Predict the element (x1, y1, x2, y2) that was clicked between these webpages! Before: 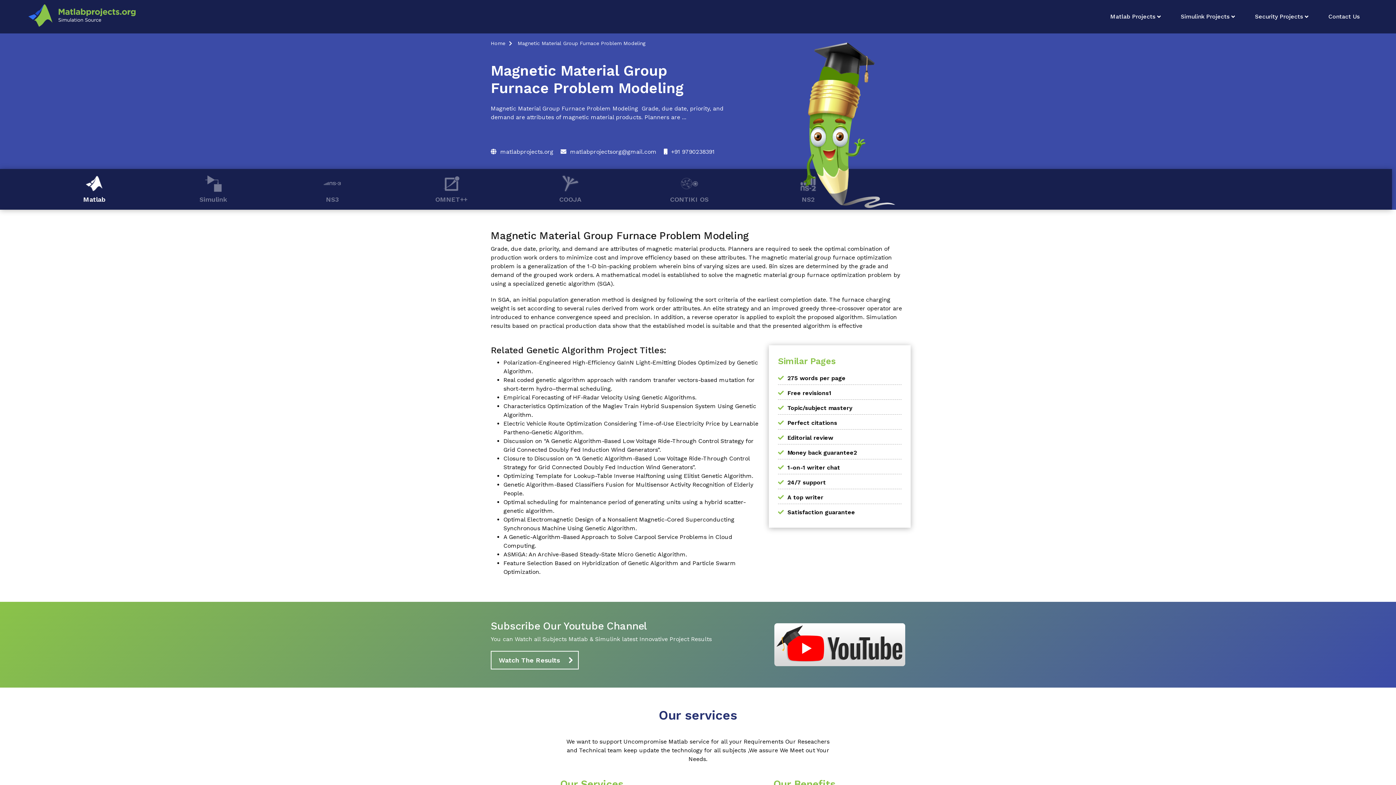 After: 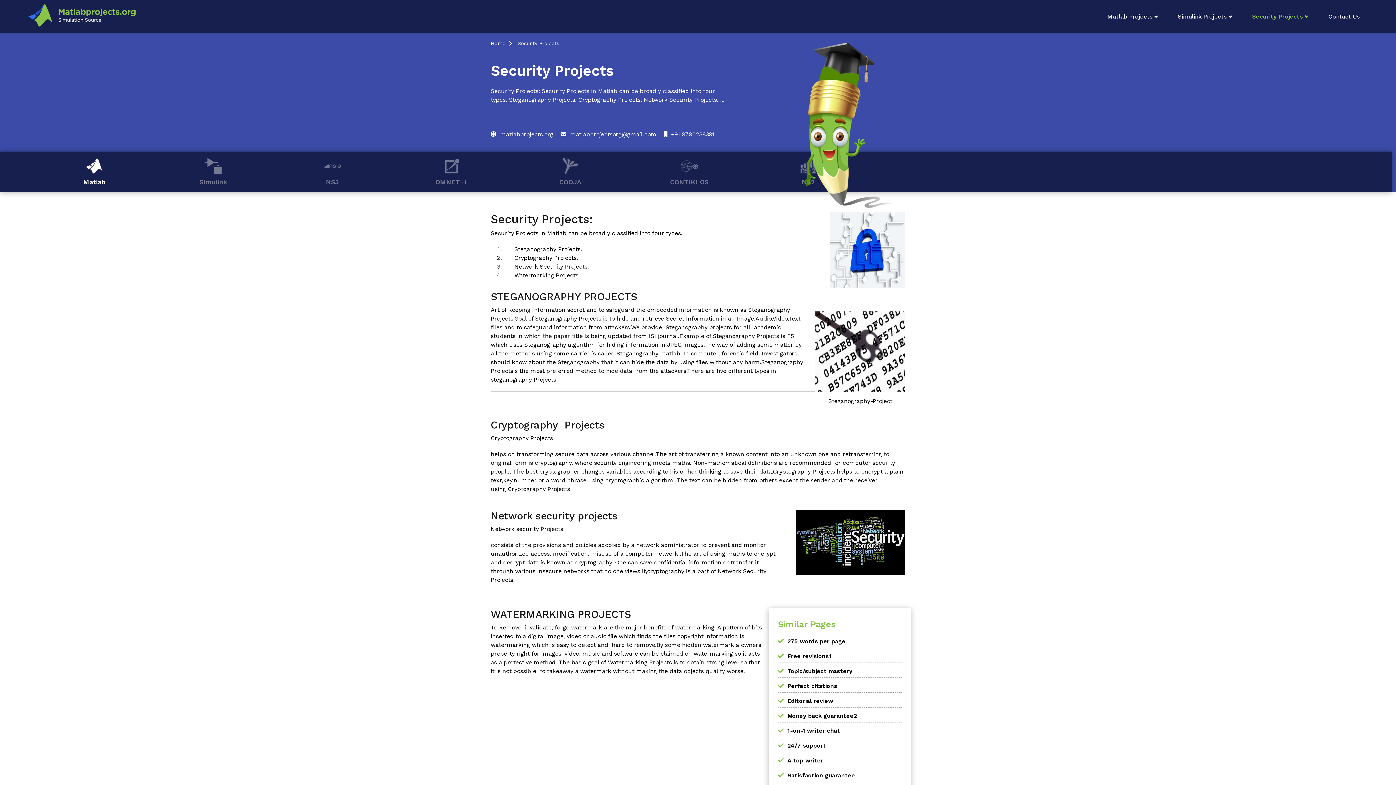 Action: bbox: (1255, 12, 1308, 21) label: Security Projects